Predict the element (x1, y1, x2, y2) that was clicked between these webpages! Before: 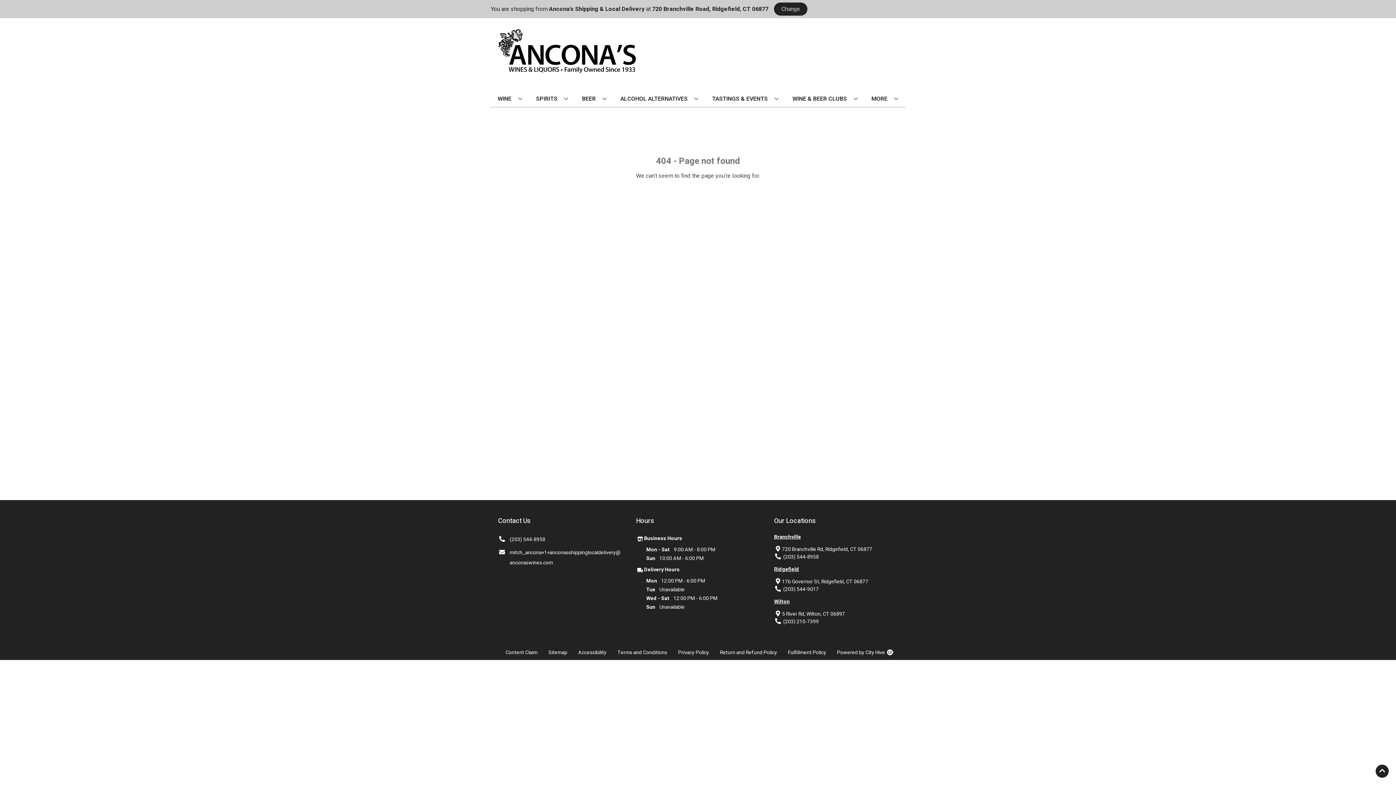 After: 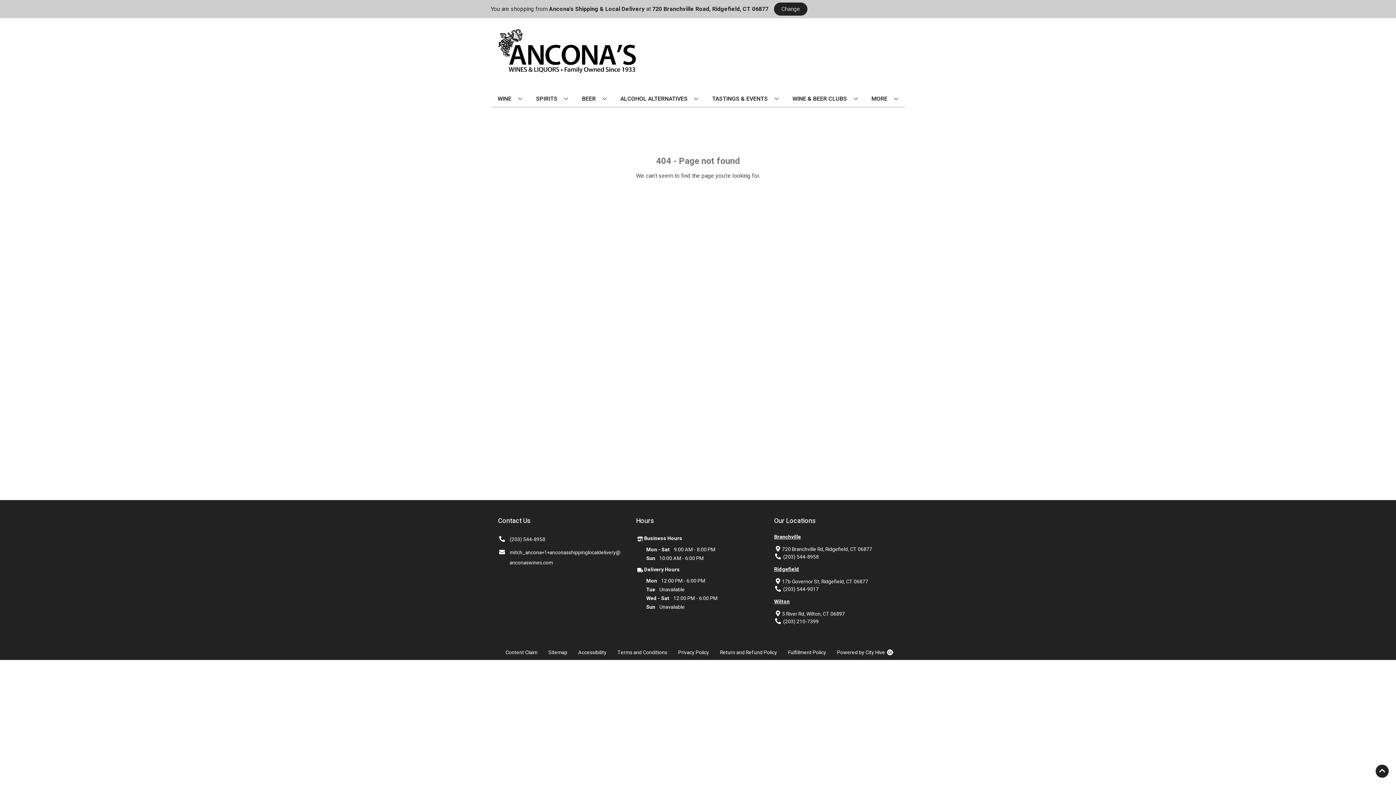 Action: label: mitch_ancona+1+anconasshippinglocaldelivery@anconaswines.com bbox: (498, 548, 621, 568)